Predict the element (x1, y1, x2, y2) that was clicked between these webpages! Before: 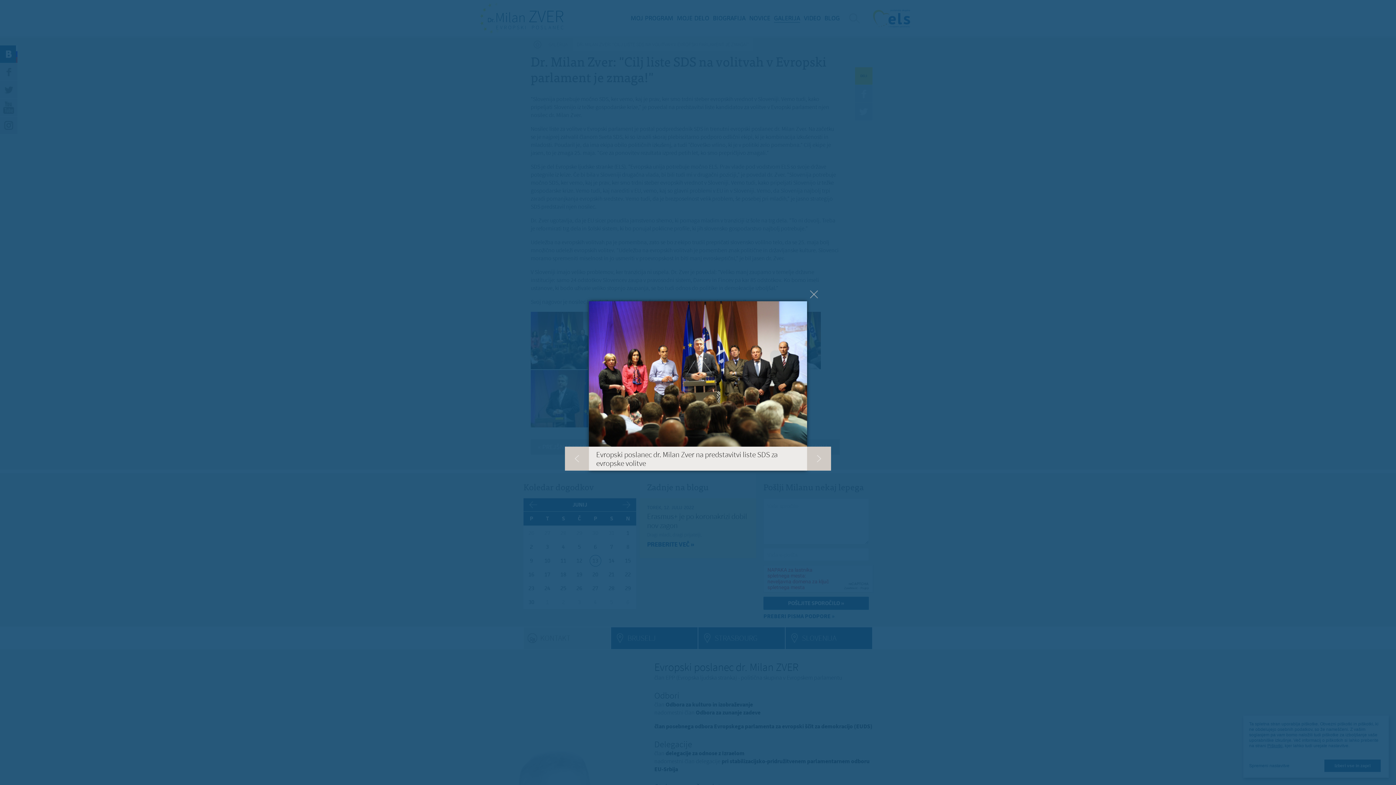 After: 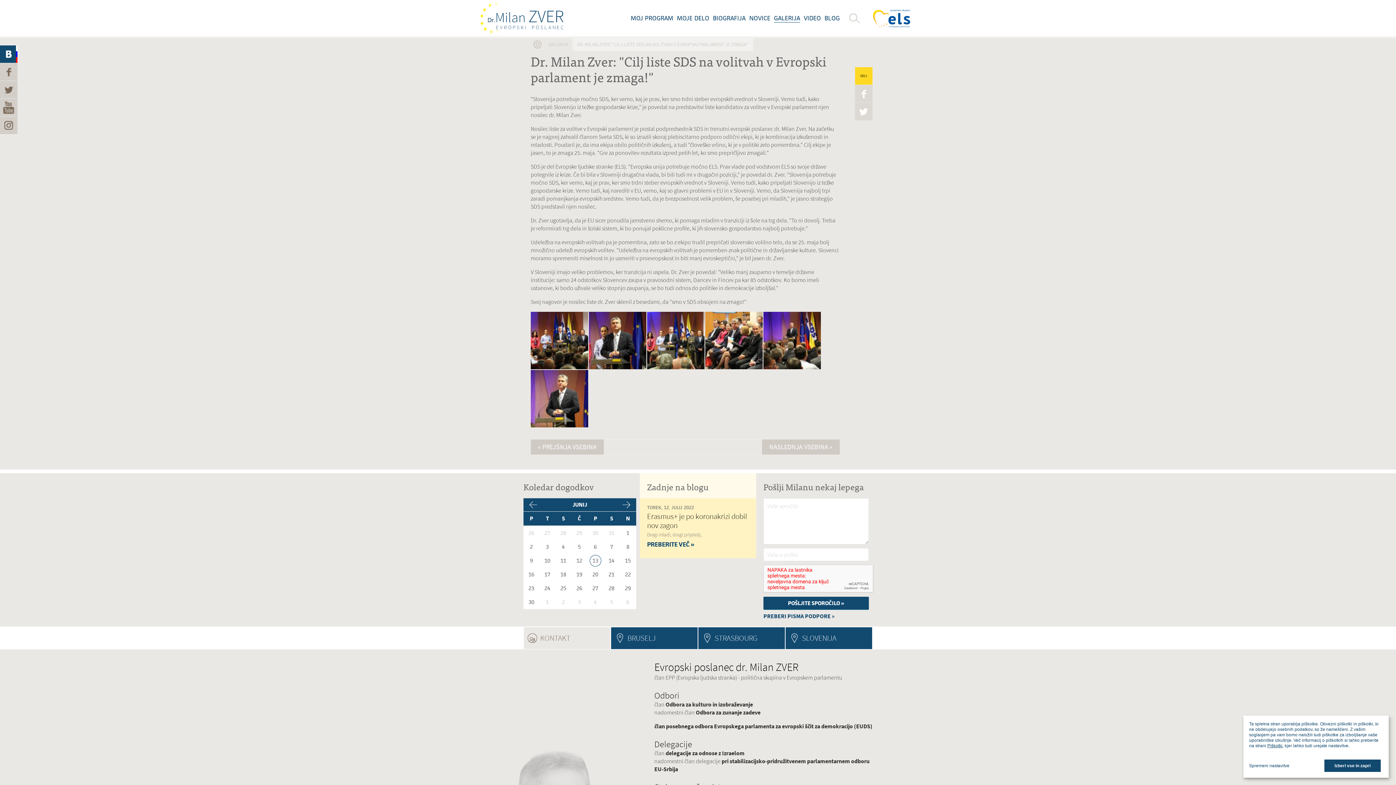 Action: bbox: (810, 290, 818, 298)